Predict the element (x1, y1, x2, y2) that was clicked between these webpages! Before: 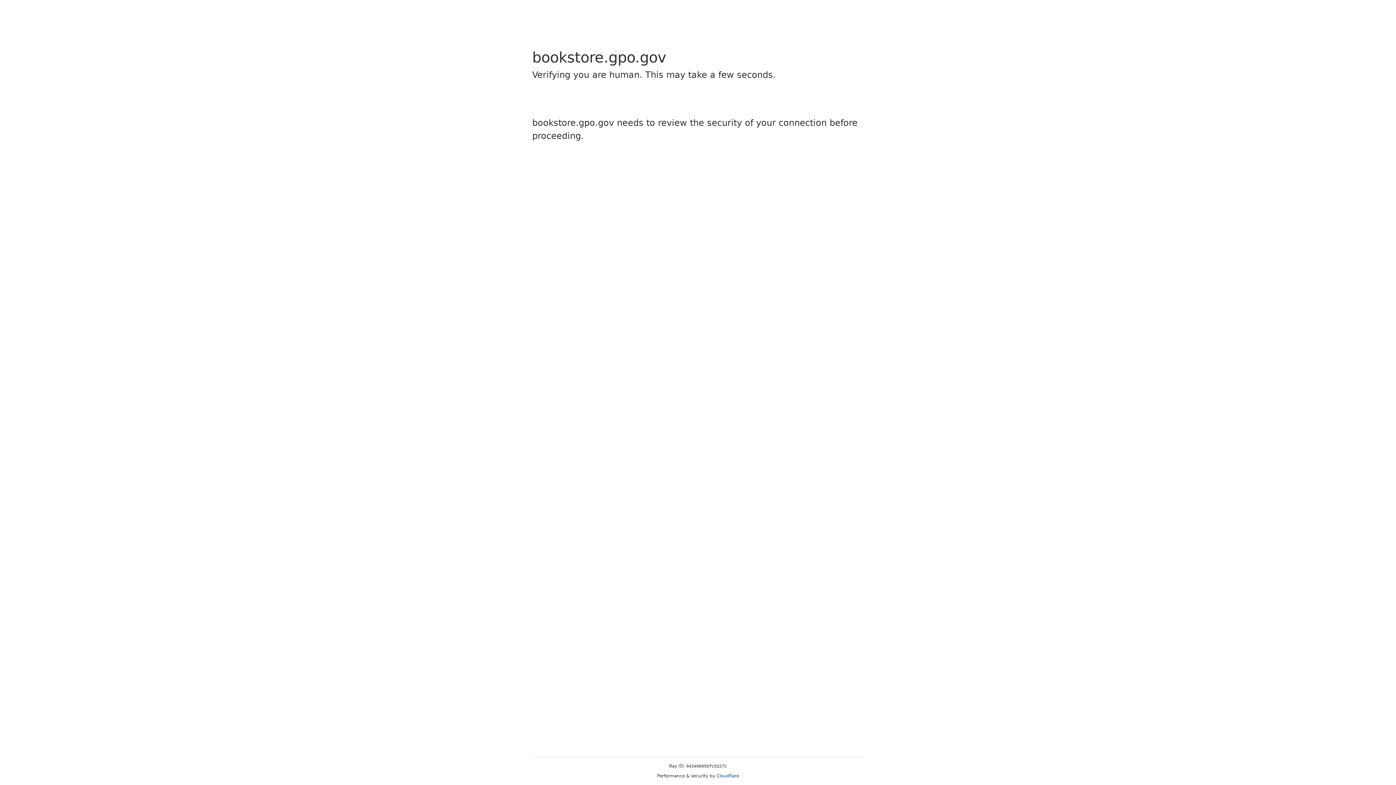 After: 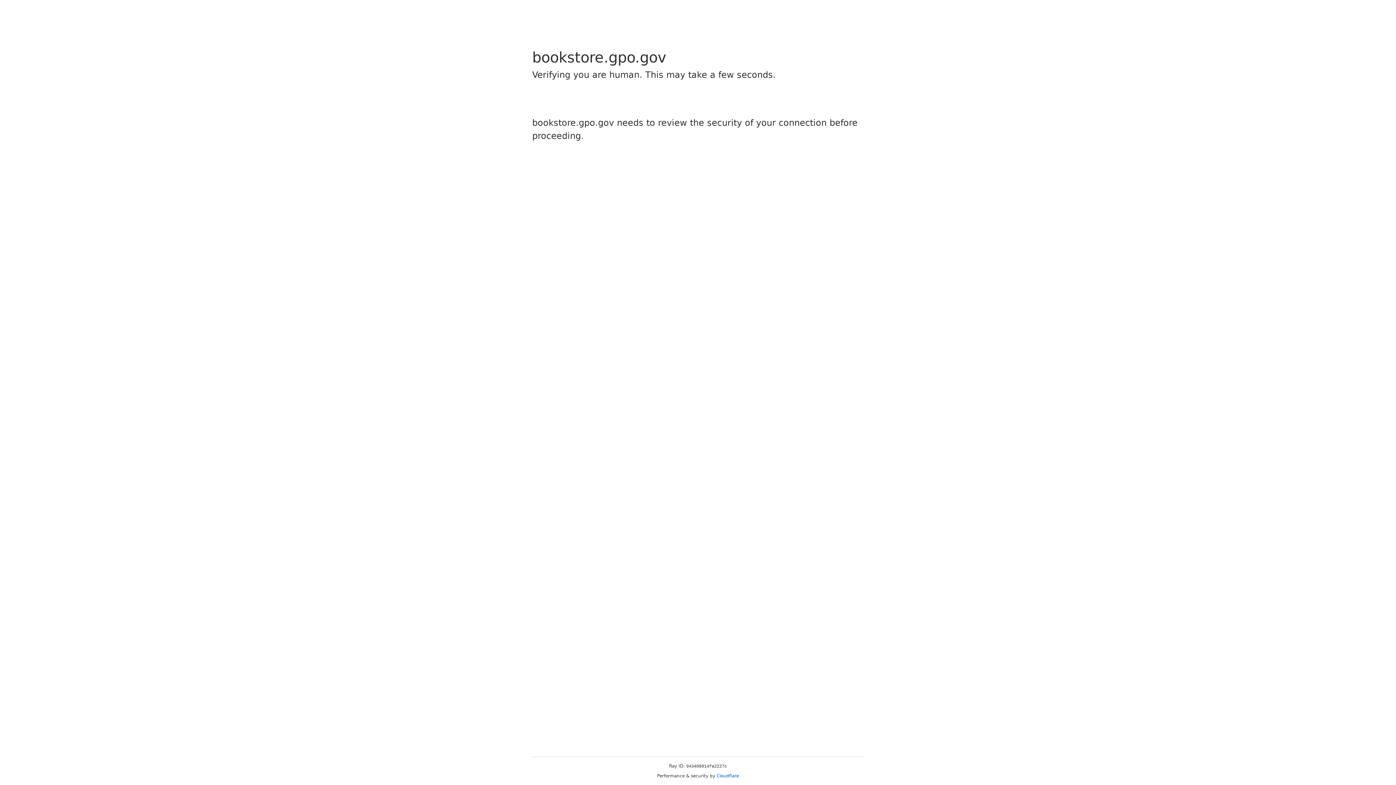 Action: label: Cloudflare bbox: (716, 773, 739, 778)